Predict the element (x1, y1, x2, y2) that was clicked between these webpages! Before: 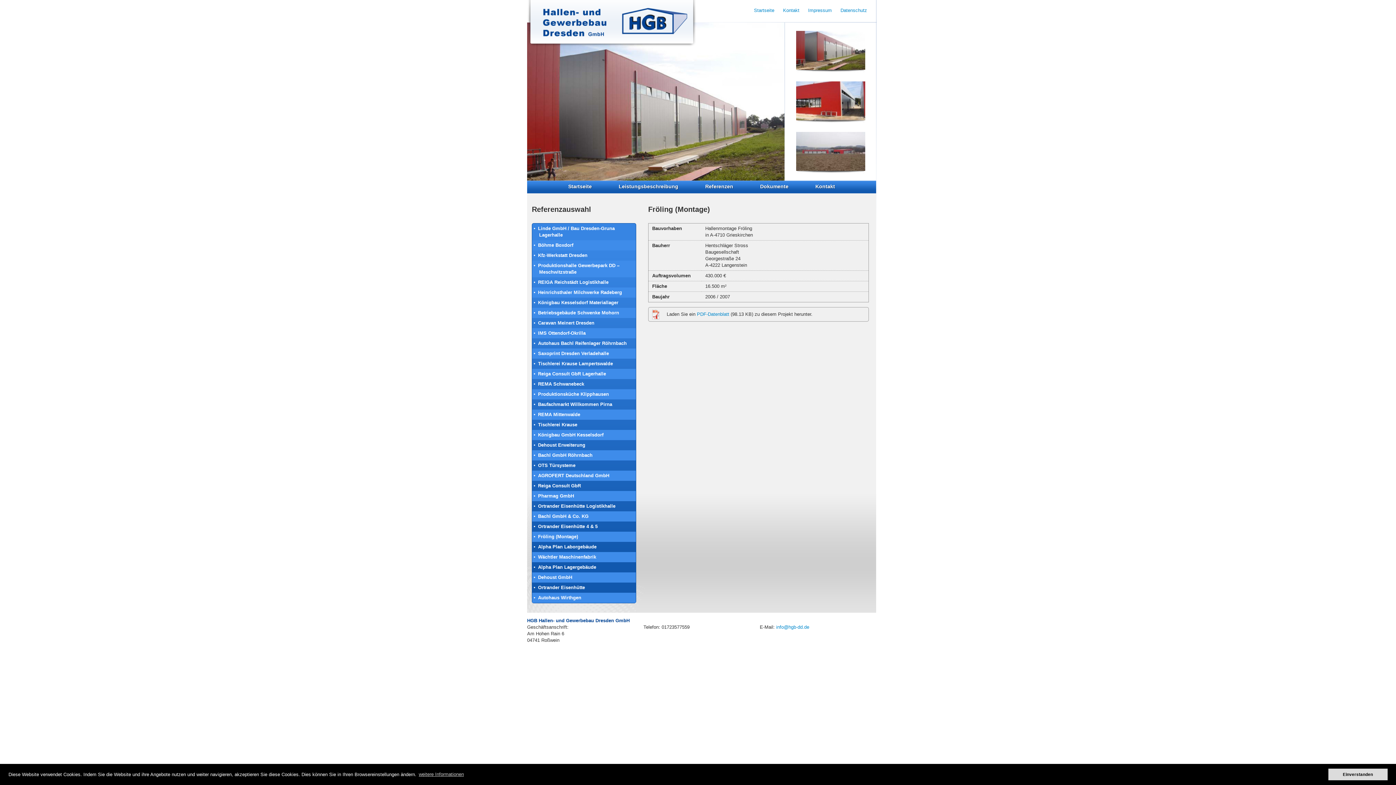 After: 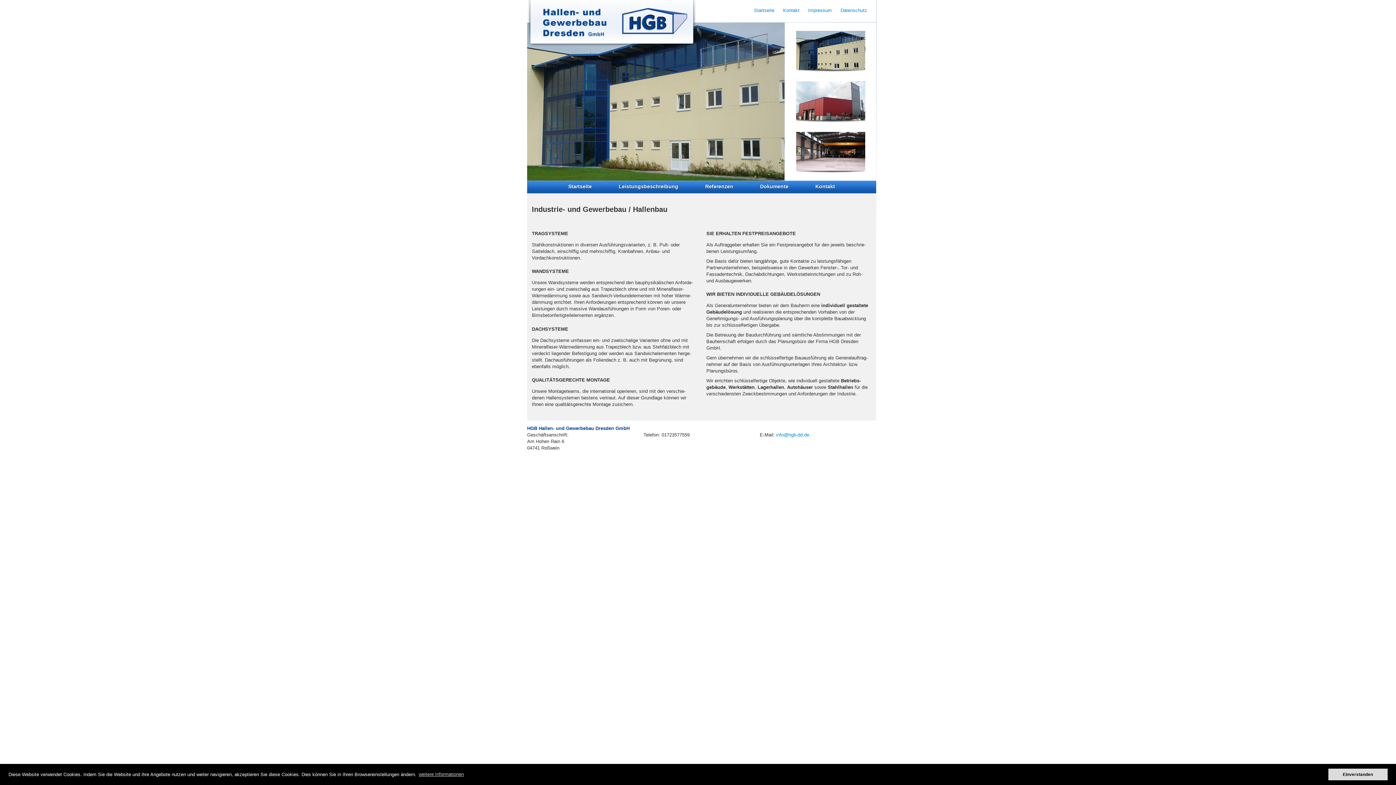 Action: label: Leistungsbeschreibung bbox: (618, 183, 678, 189)